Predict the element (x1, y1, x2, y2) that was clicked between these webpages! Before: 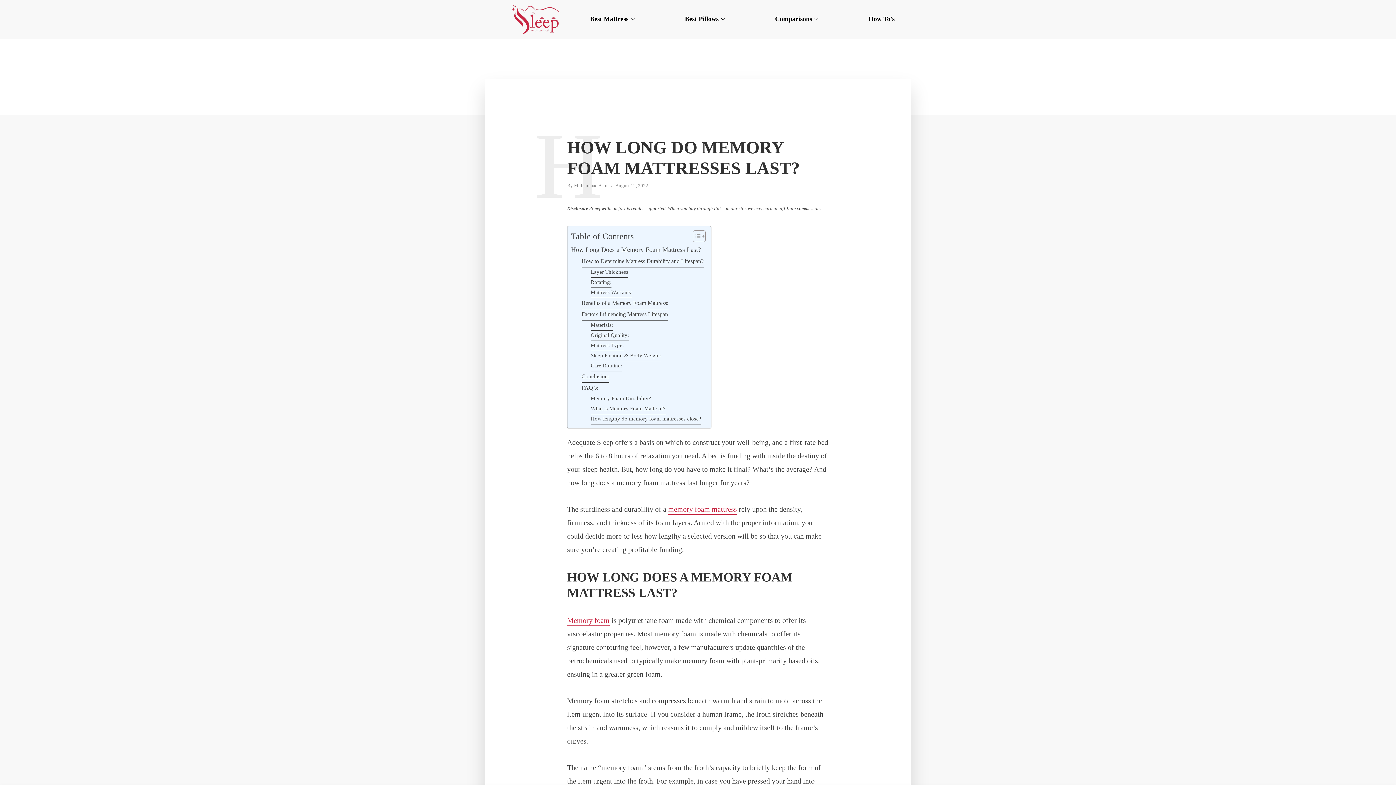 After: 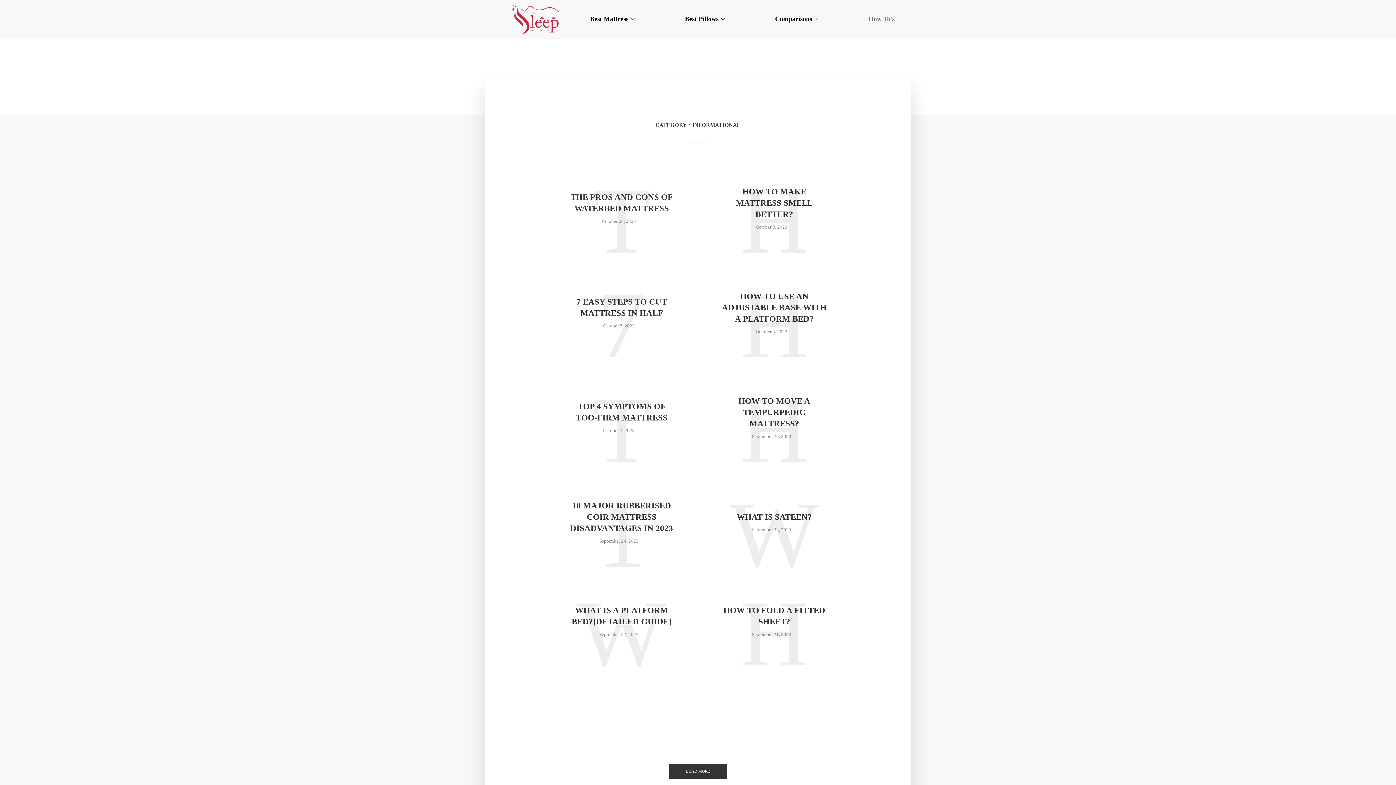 Action: bbox: (863, 3, 900, 34) label: How To’s